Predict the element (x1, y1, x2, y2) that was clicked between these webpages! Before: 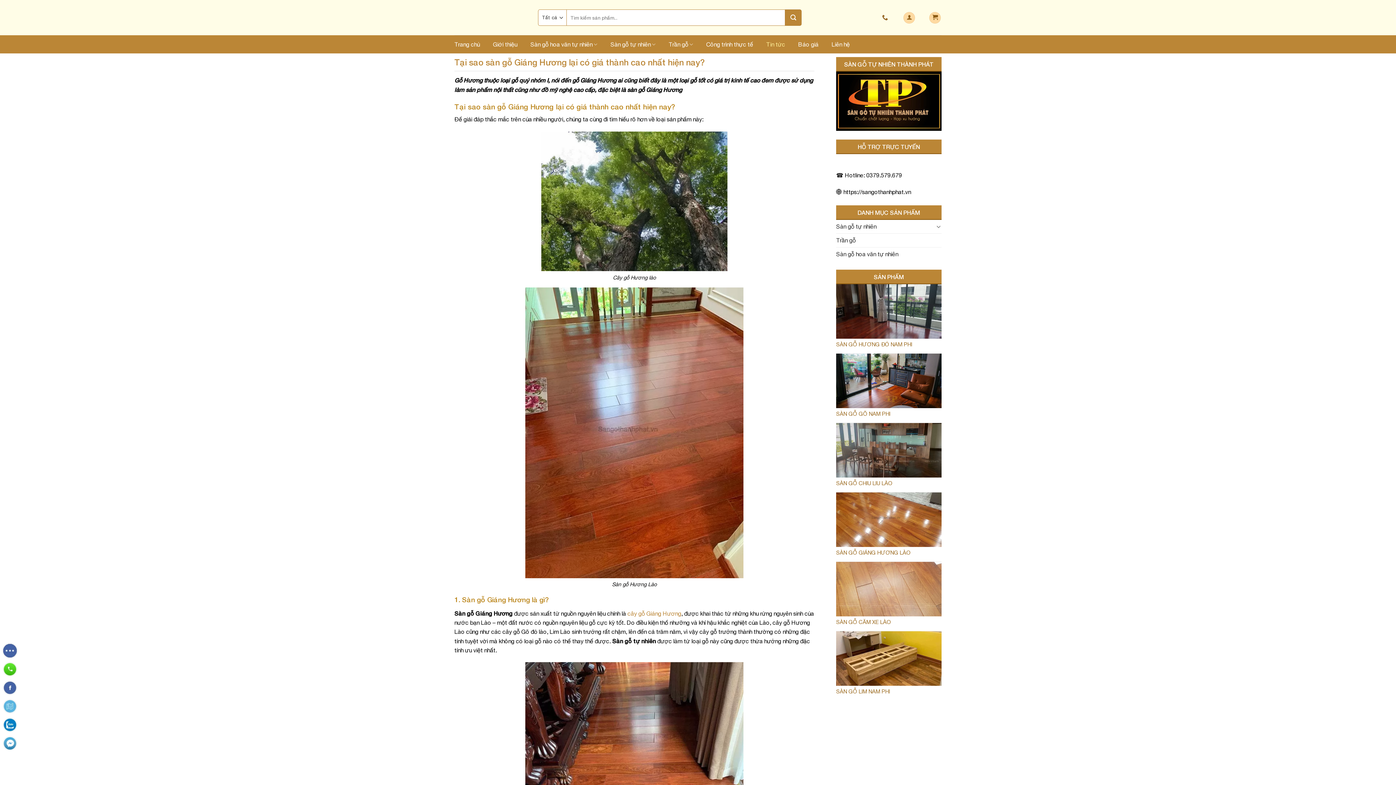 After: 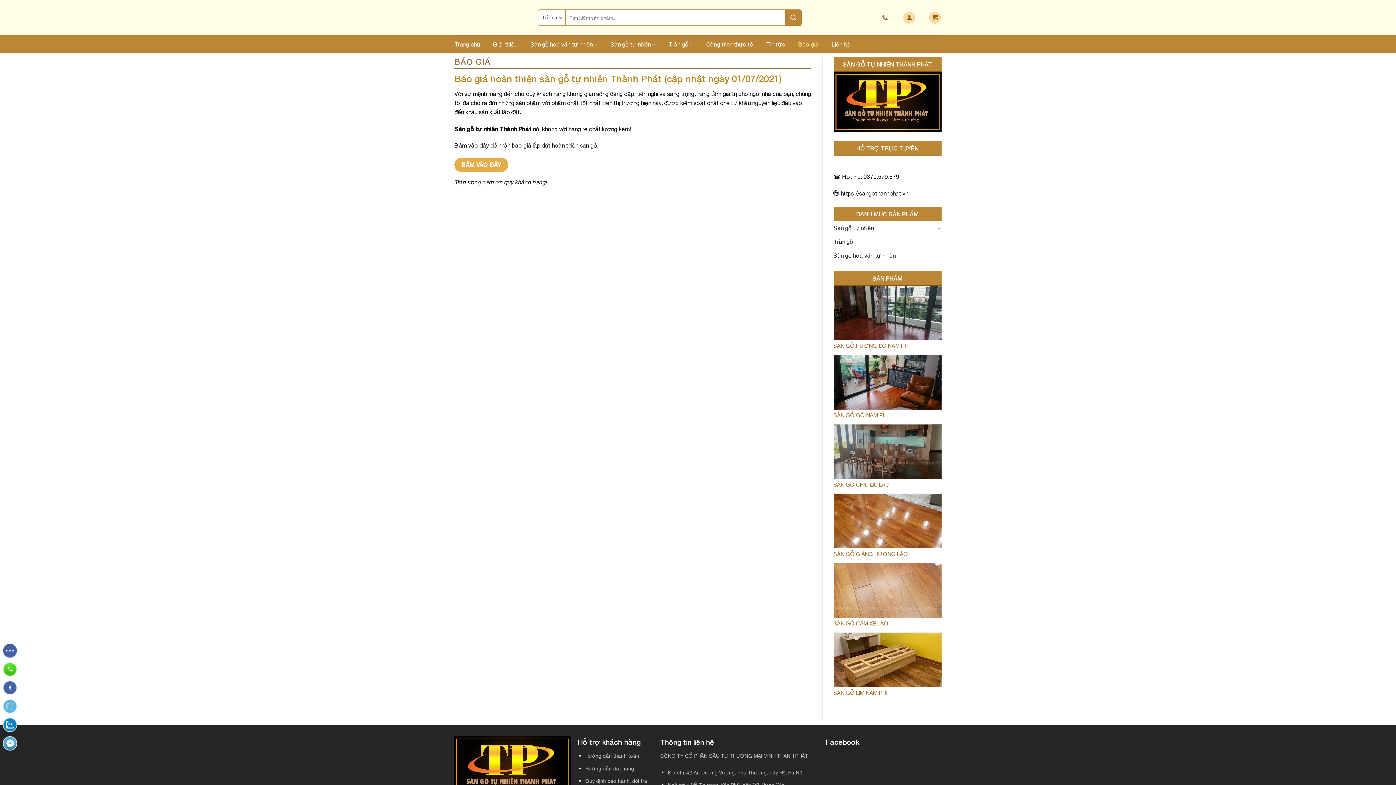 Action: bbox: (798, 37, 818, 50) label: Báo giá